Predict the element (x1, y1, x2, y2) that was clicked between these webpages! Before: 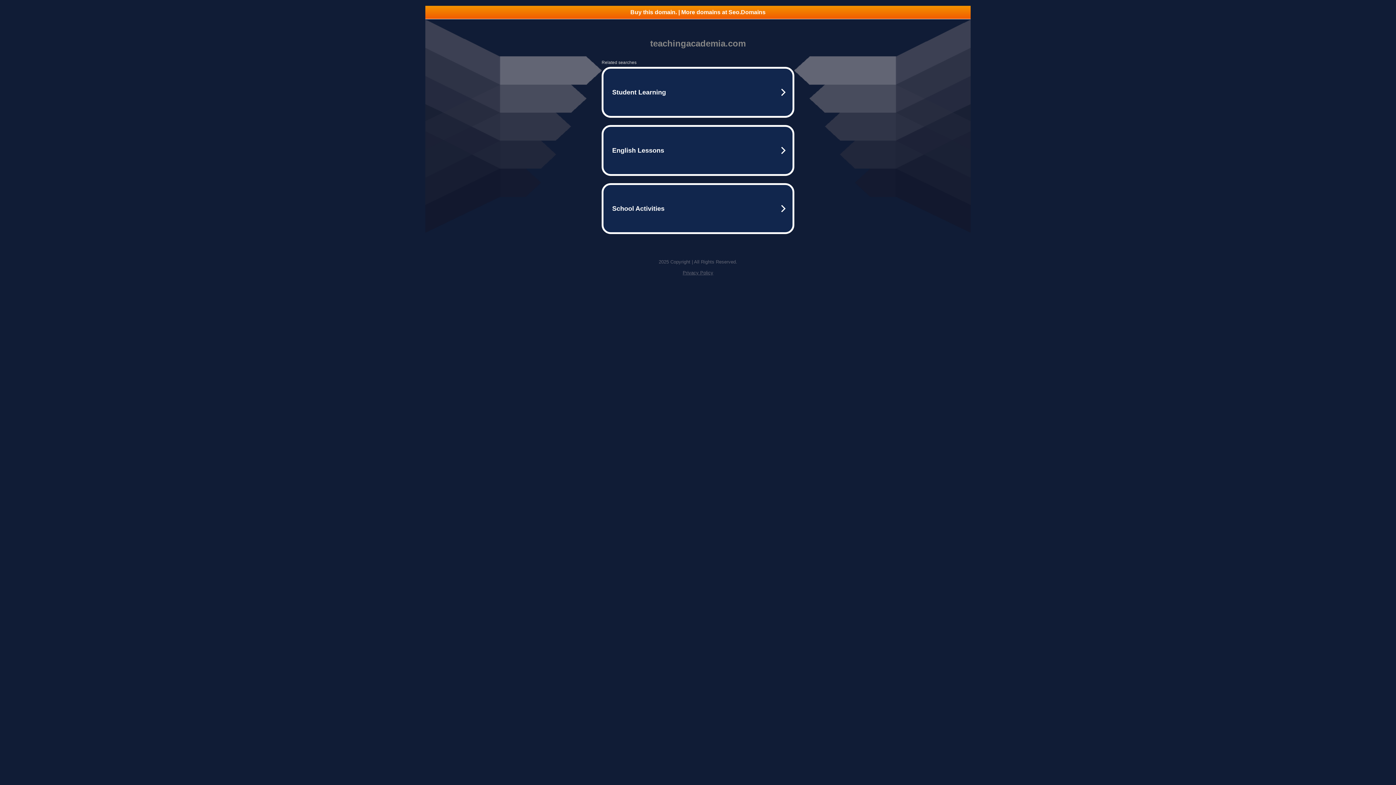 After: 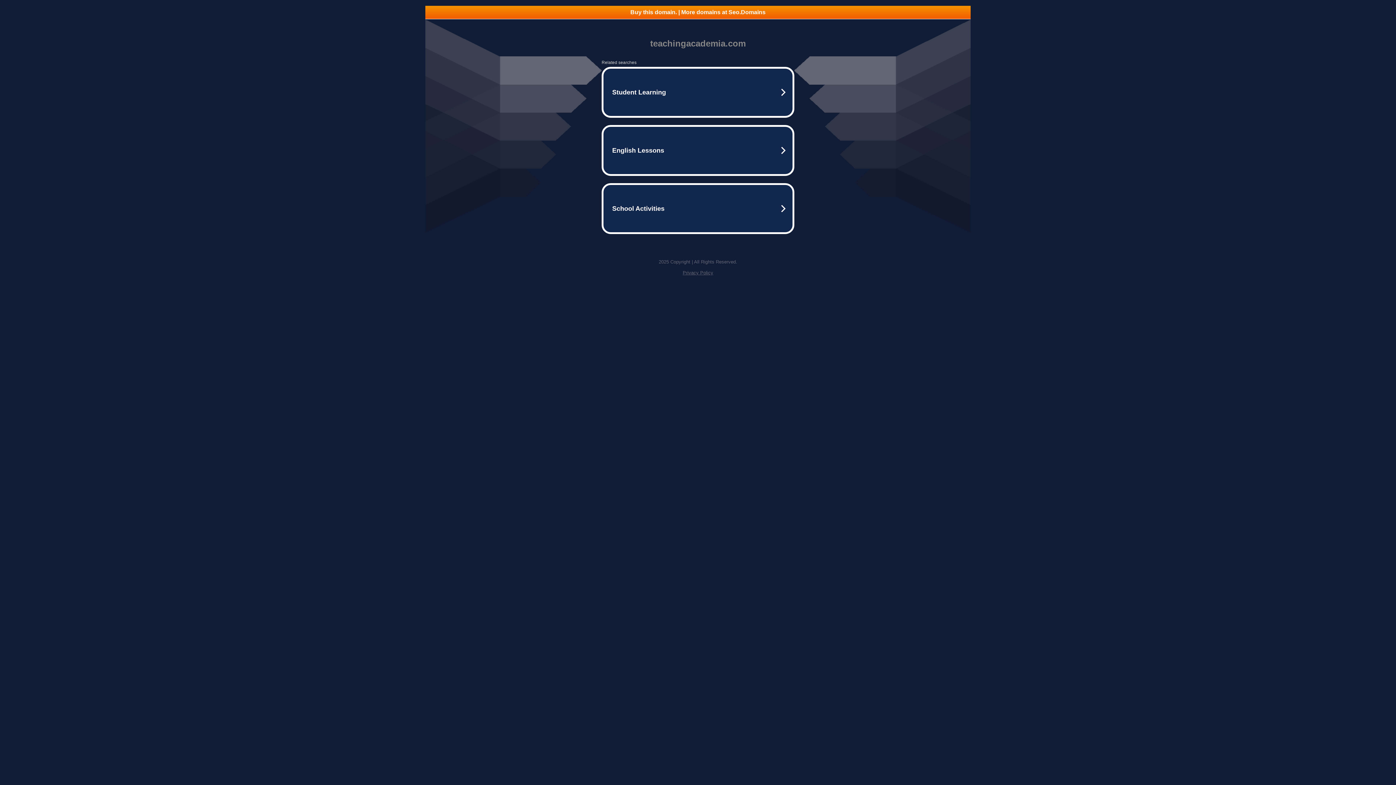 Action: bbox: (682, 270, 713, 275) label: Privacy Policy